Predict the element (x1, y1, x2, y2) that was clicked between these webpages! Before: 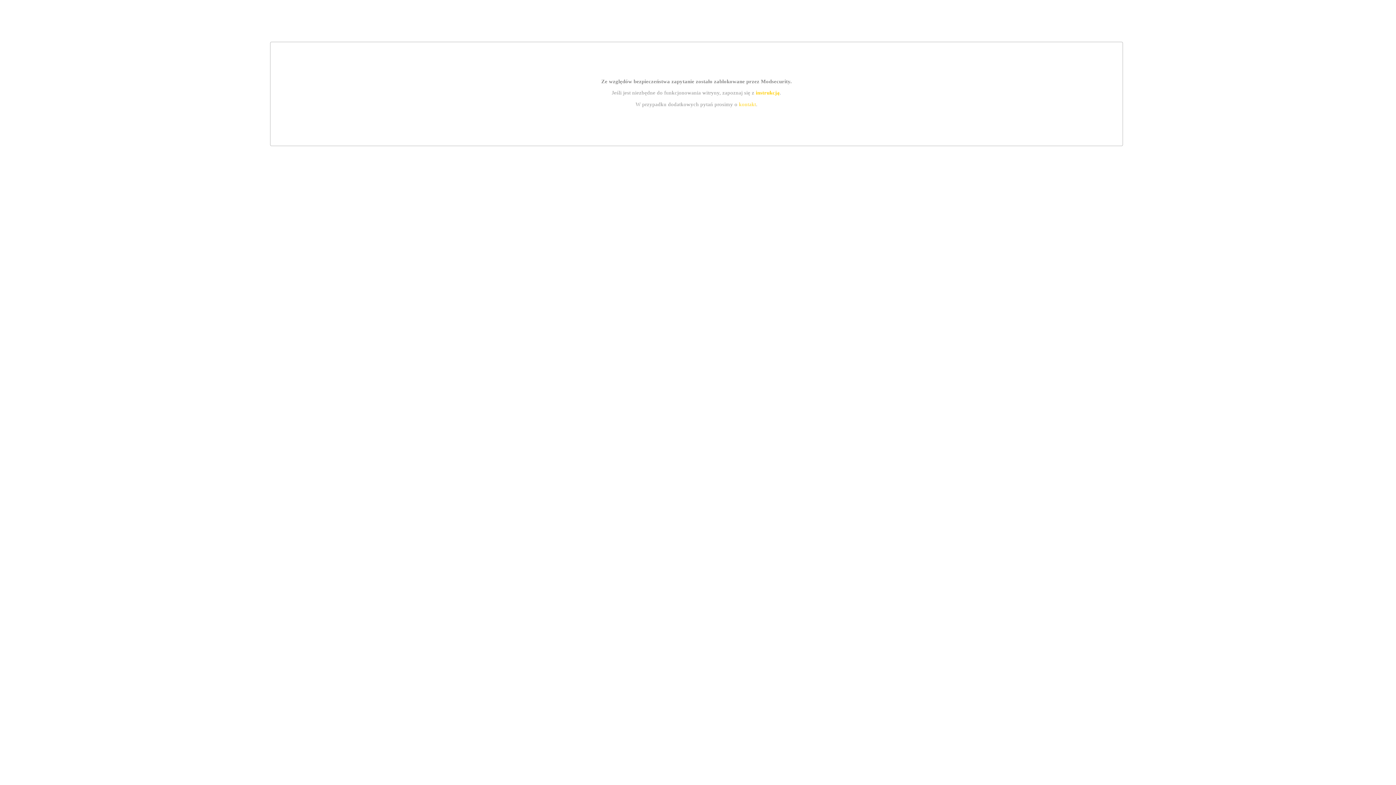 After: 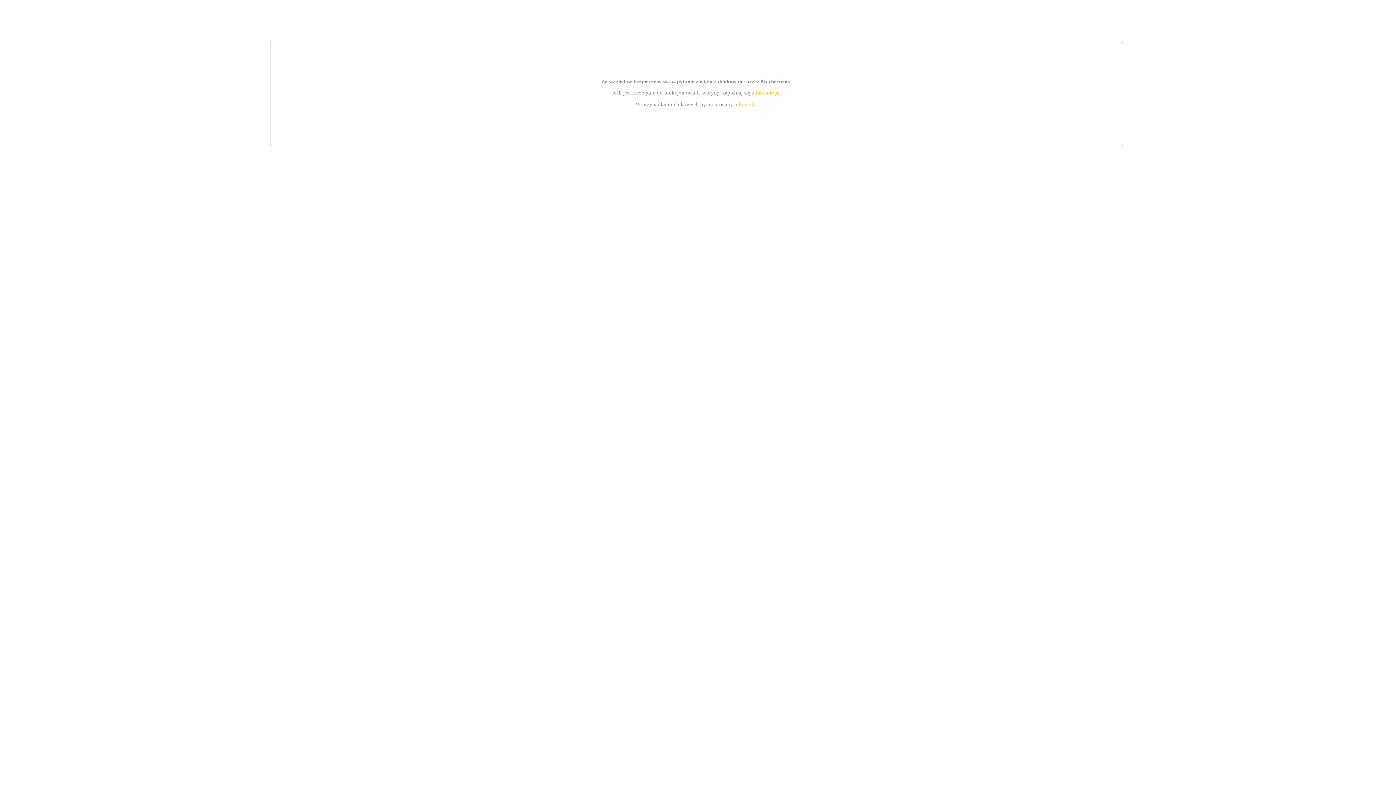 Action: bbox: (739, 101, 756, 107) label: kontakt